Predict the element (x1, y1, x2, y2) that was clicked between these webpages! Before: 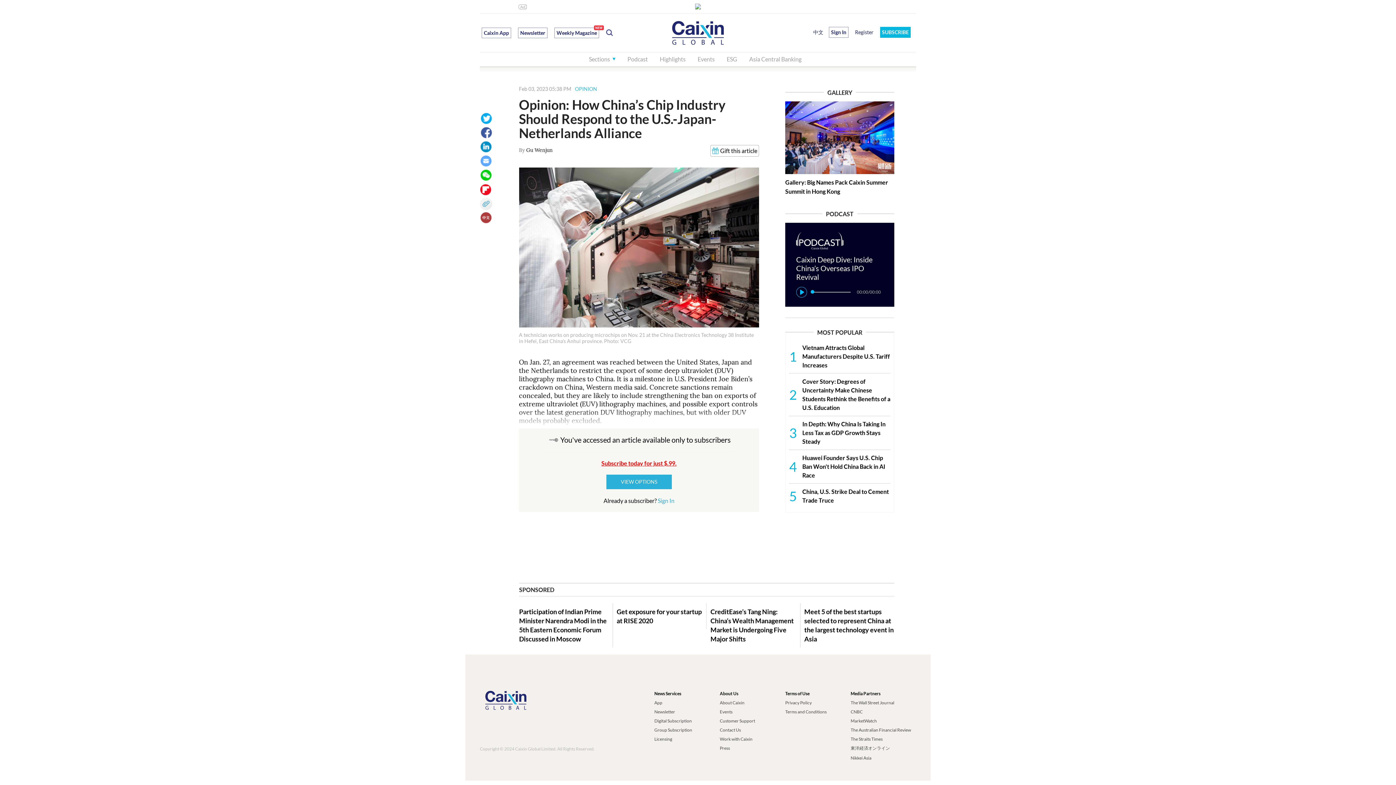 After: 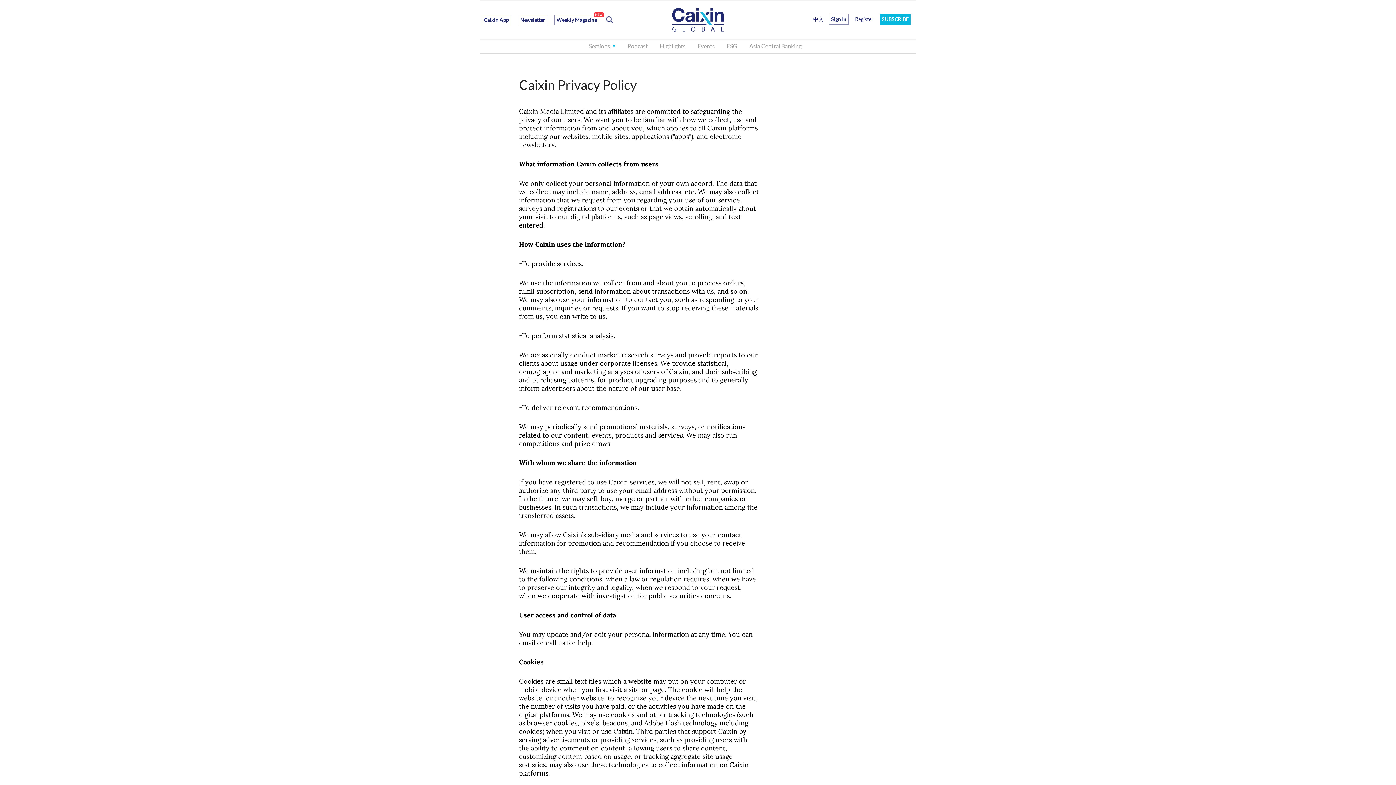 Action: bbox: (785, 700, 850, 709) label: Privacy Policy